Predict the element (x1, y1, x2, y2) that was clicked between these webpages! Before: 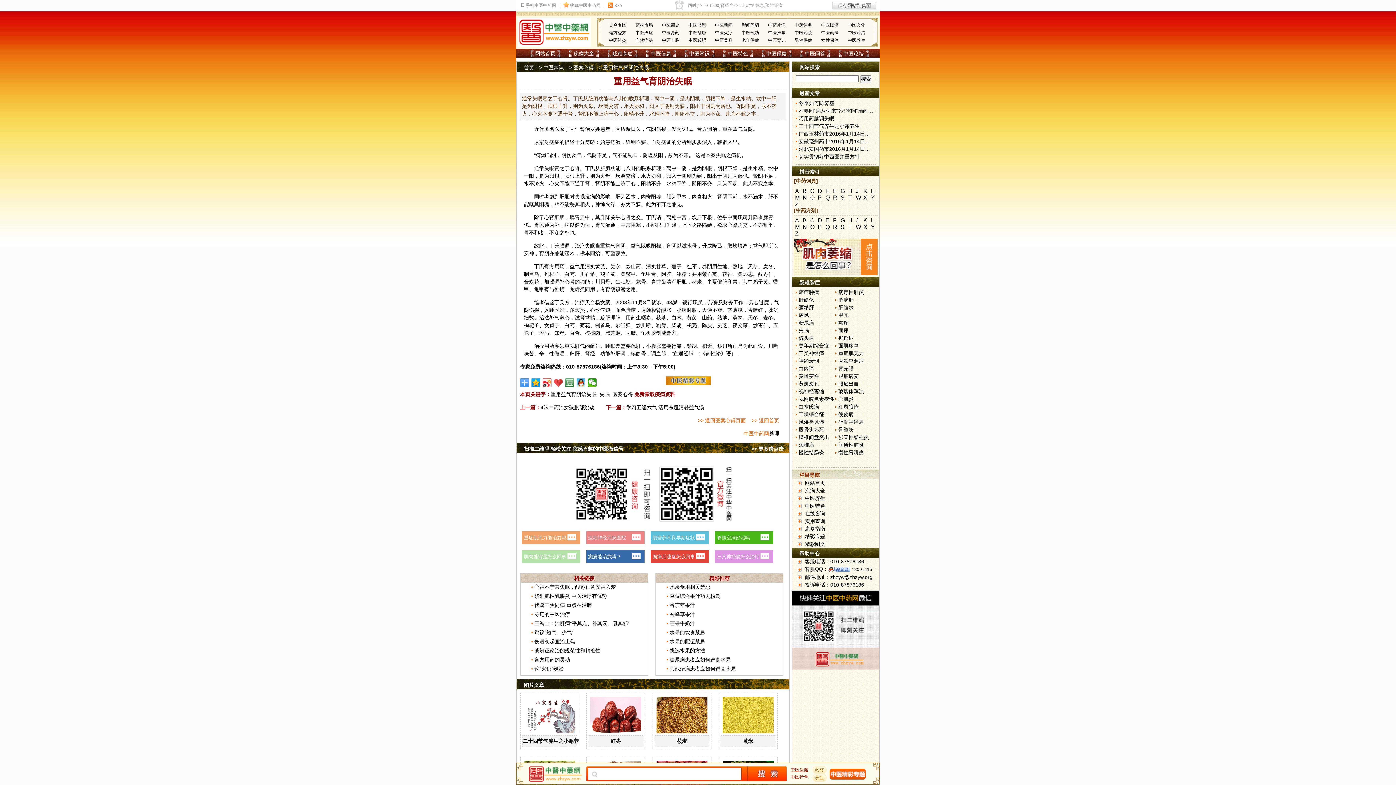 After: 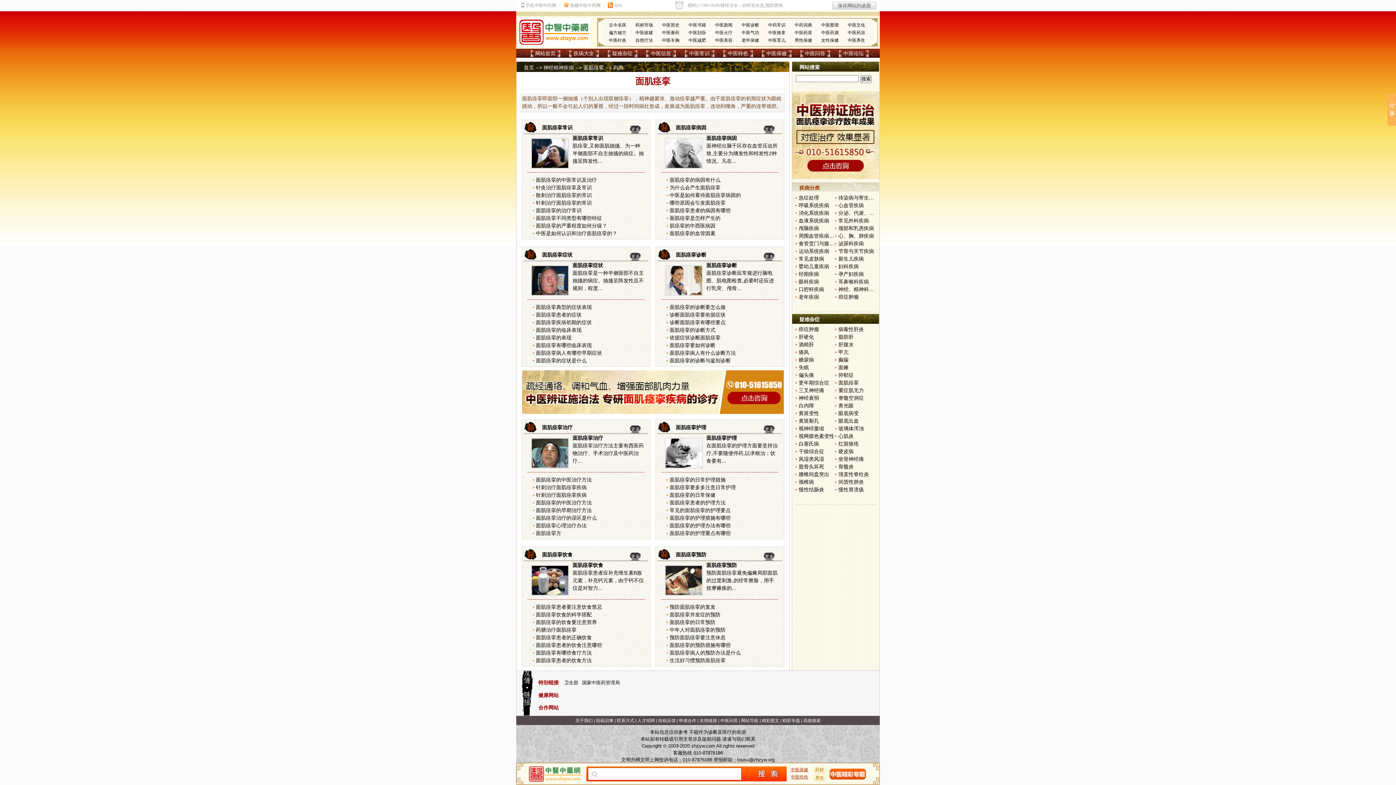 Action: label: 面肌痉挛 bbox: (838, 342, 858, 348)